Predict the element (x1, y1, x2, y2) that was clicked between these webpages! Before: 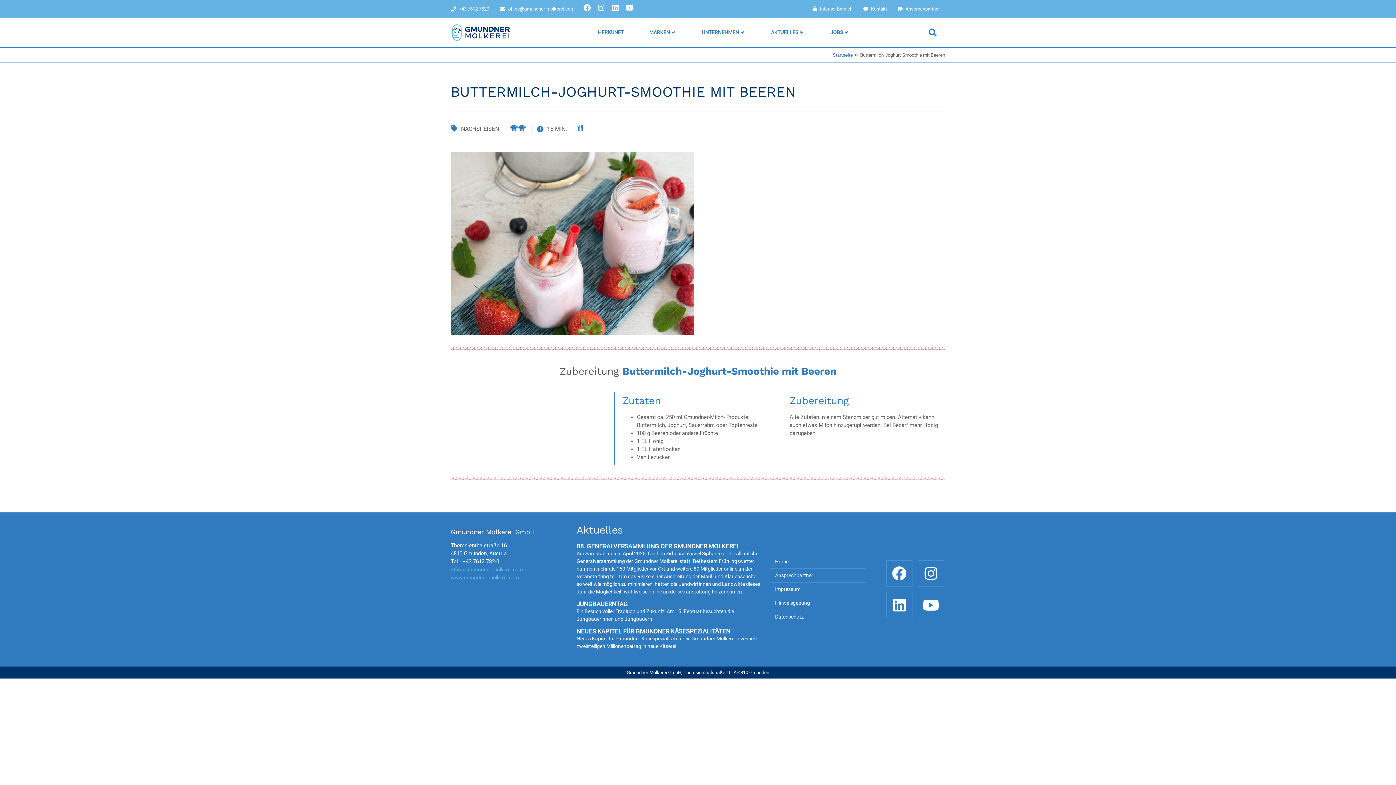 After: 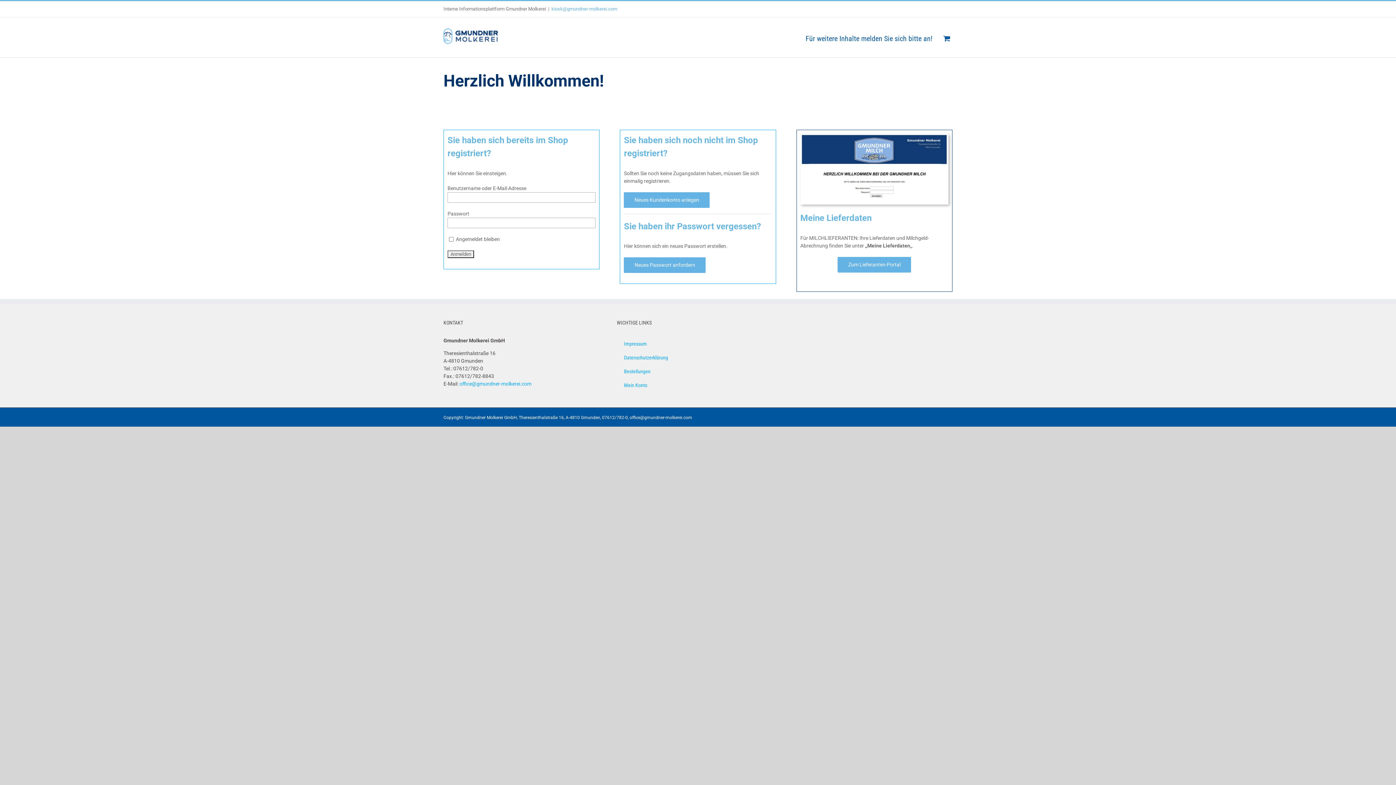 Action: bbox: (811, 3, 854, 14) label:  Interner Bereich